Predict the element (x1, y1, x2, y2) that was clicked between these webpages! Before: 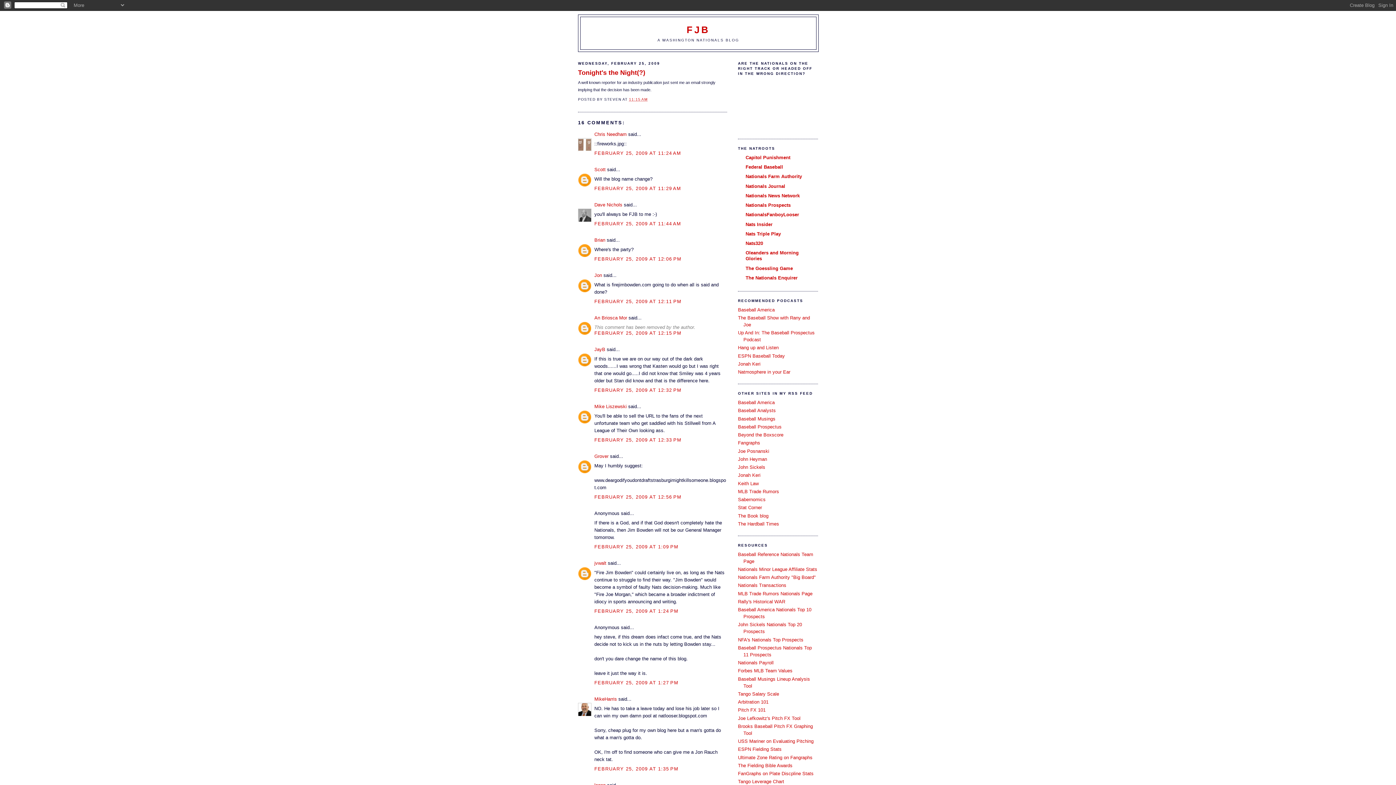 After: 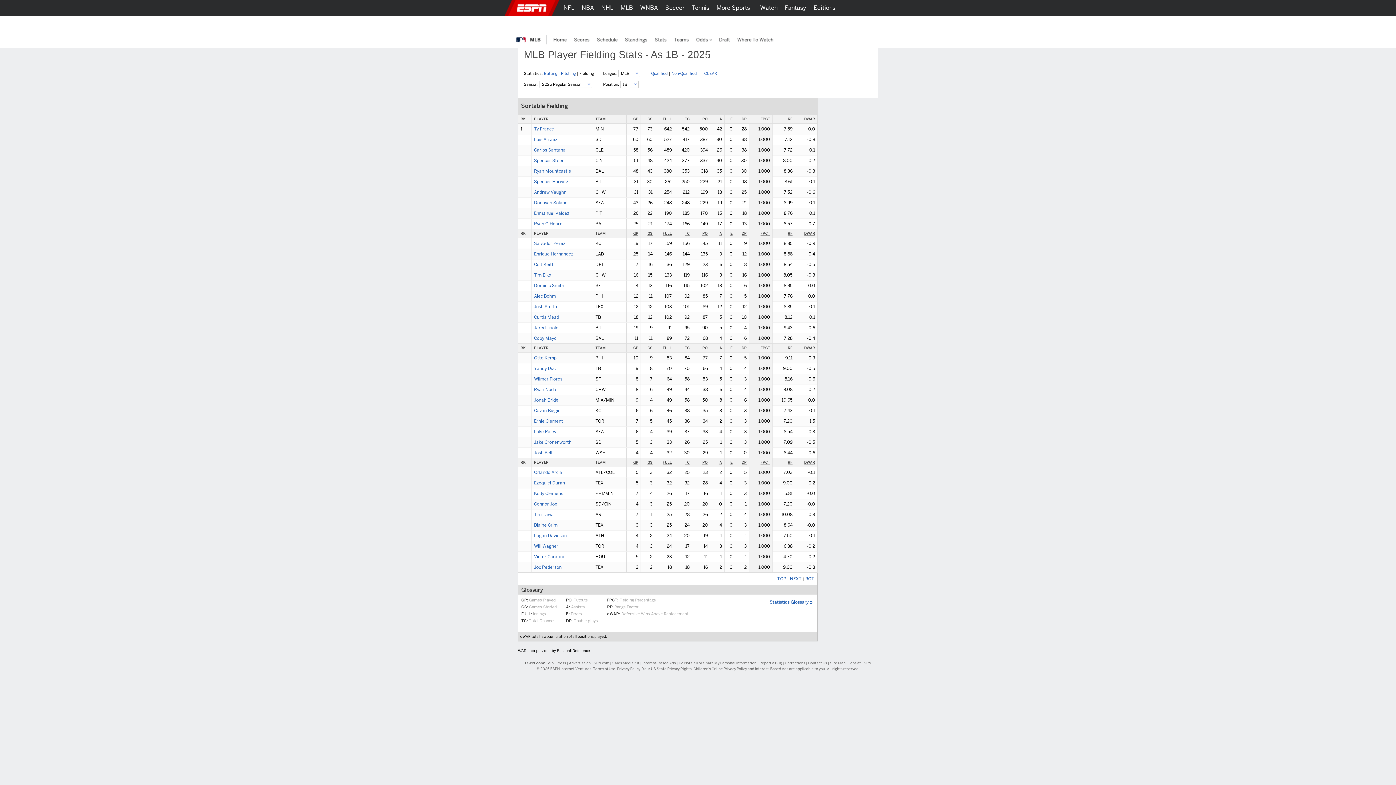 Action: bbox: (738, 747, 781, 752) label: ESPN Fielding Stats